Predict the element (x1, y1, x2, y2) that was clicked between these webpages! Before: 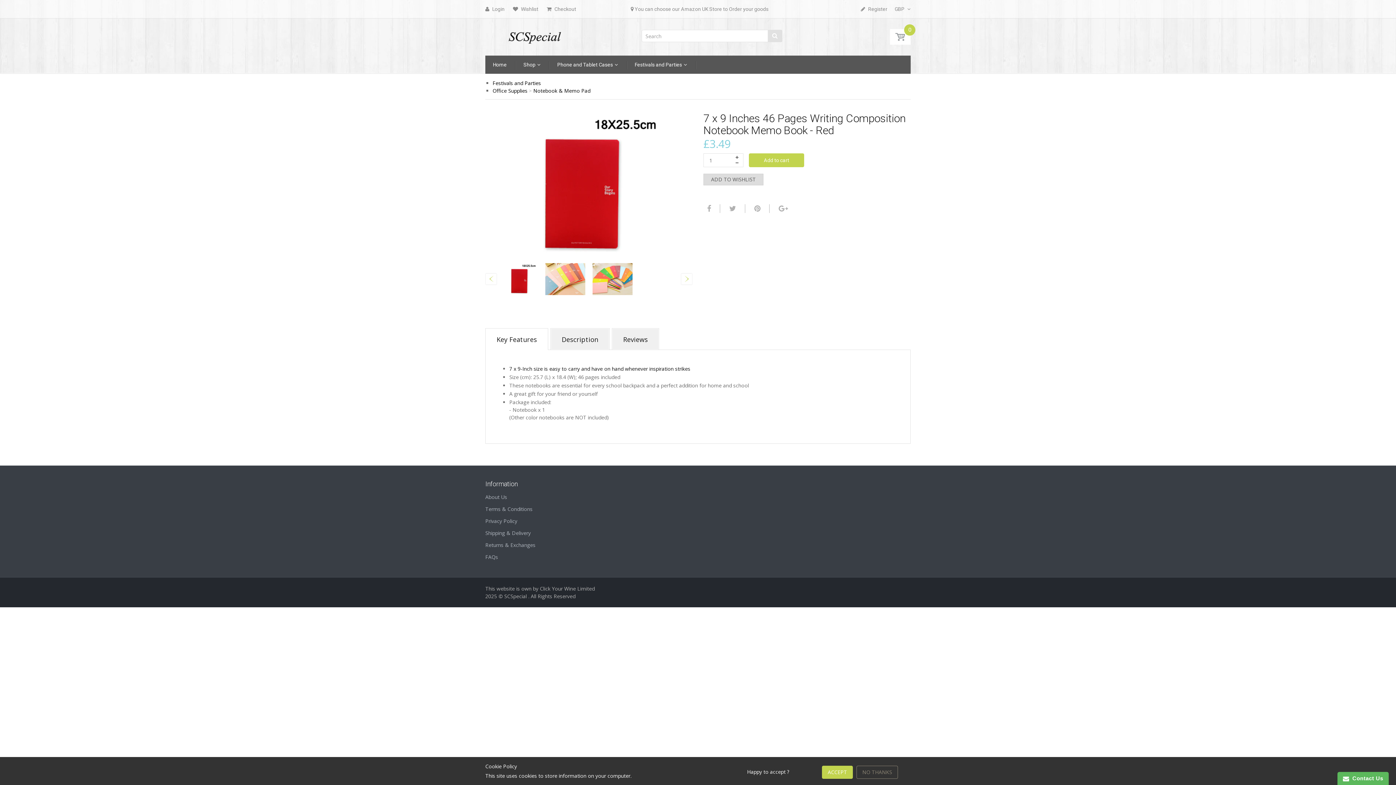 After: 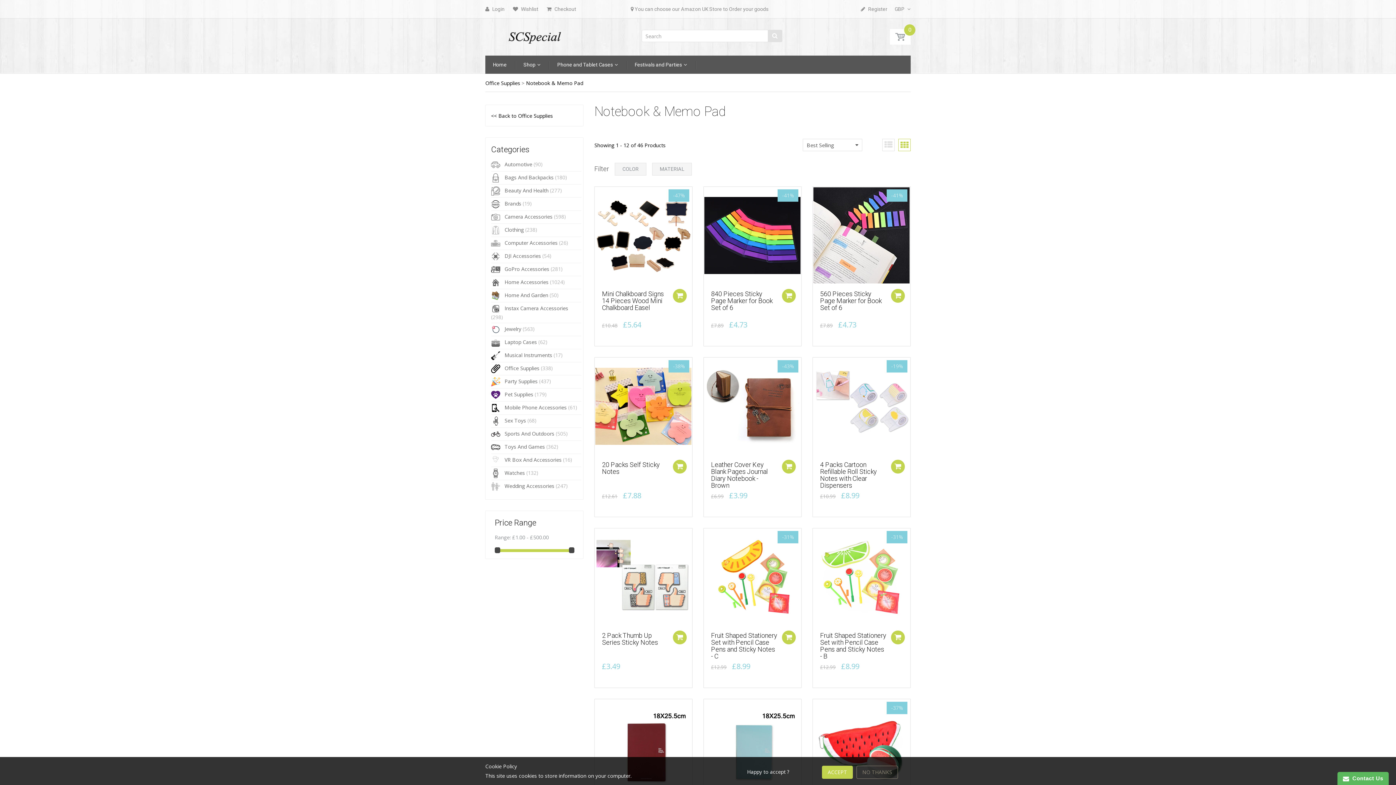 Action: bbox: (533, 87, 590, 94) label: Notebook & Memo Pad